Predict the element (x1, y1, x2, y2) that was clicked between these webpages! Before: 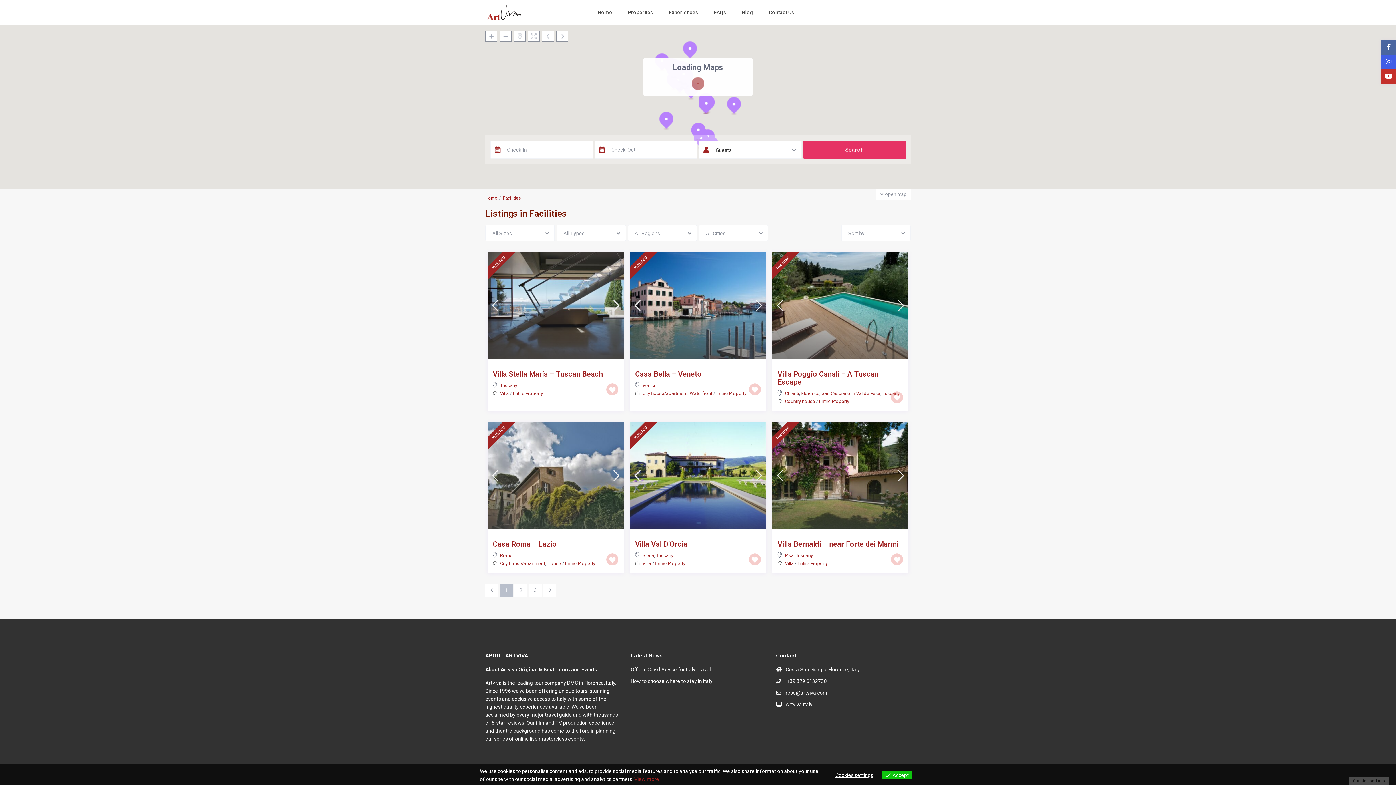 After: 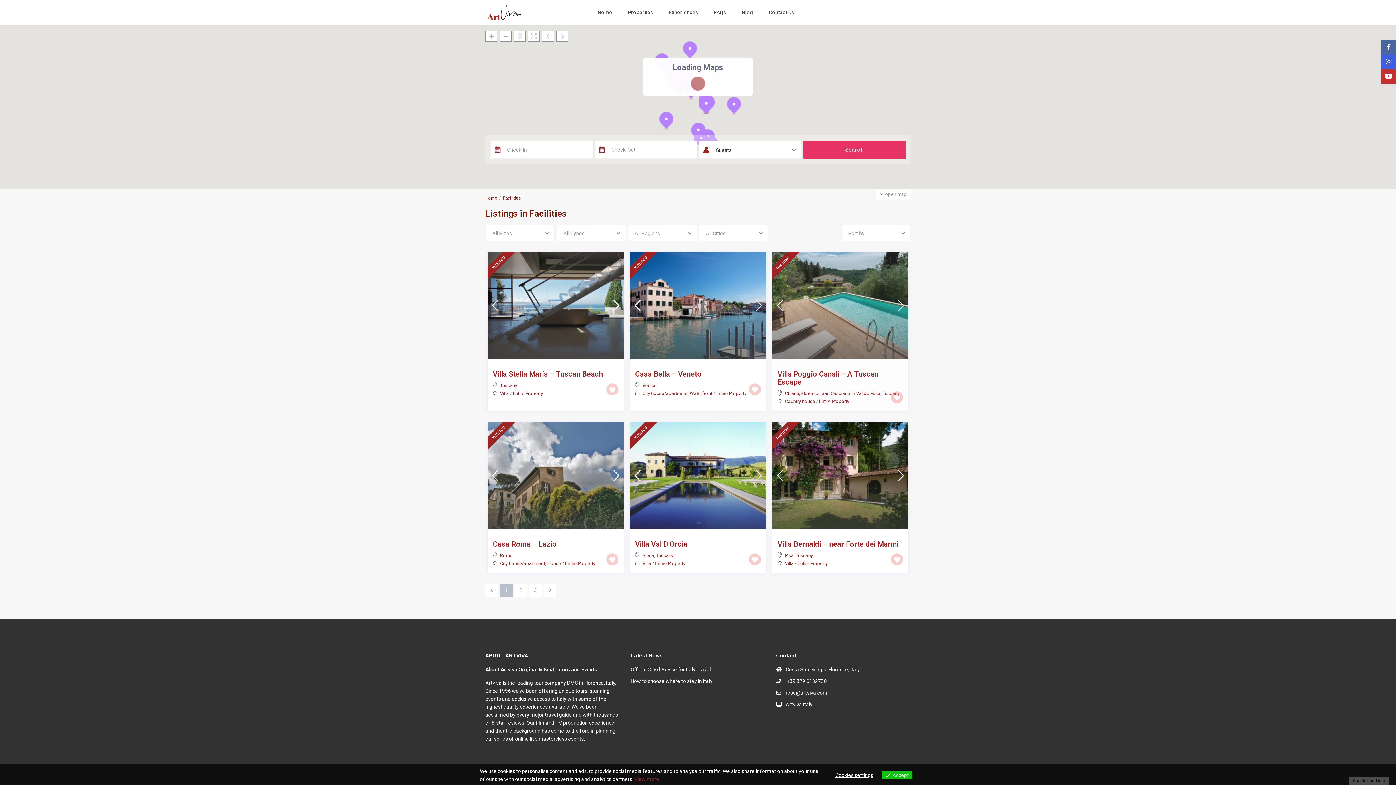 Action: bbox: (892, 295, 905, 316)